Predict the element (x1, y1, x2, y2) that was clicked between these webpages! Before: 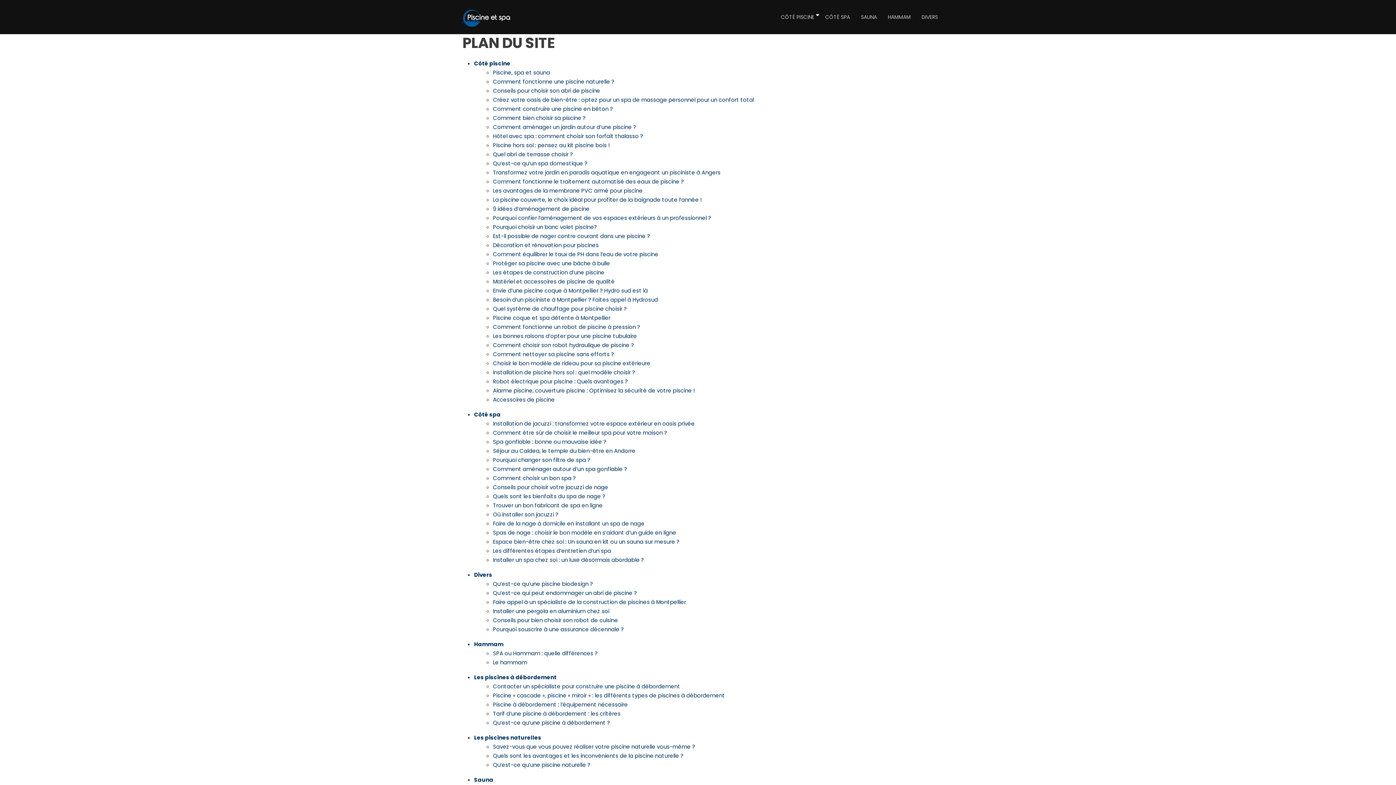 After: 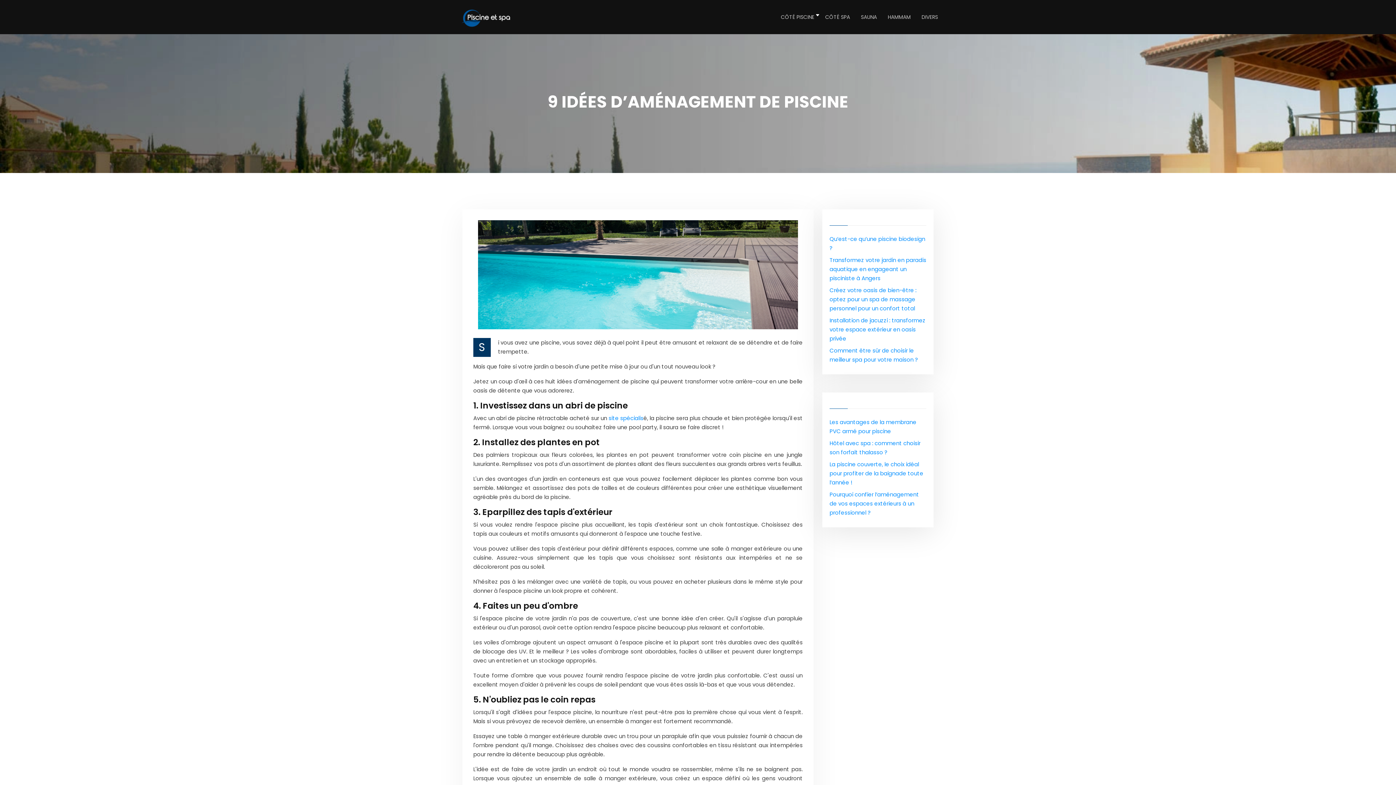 Action: label: 9 idées d’aménagement de piscine bbox: (493, 205, 589, 212)